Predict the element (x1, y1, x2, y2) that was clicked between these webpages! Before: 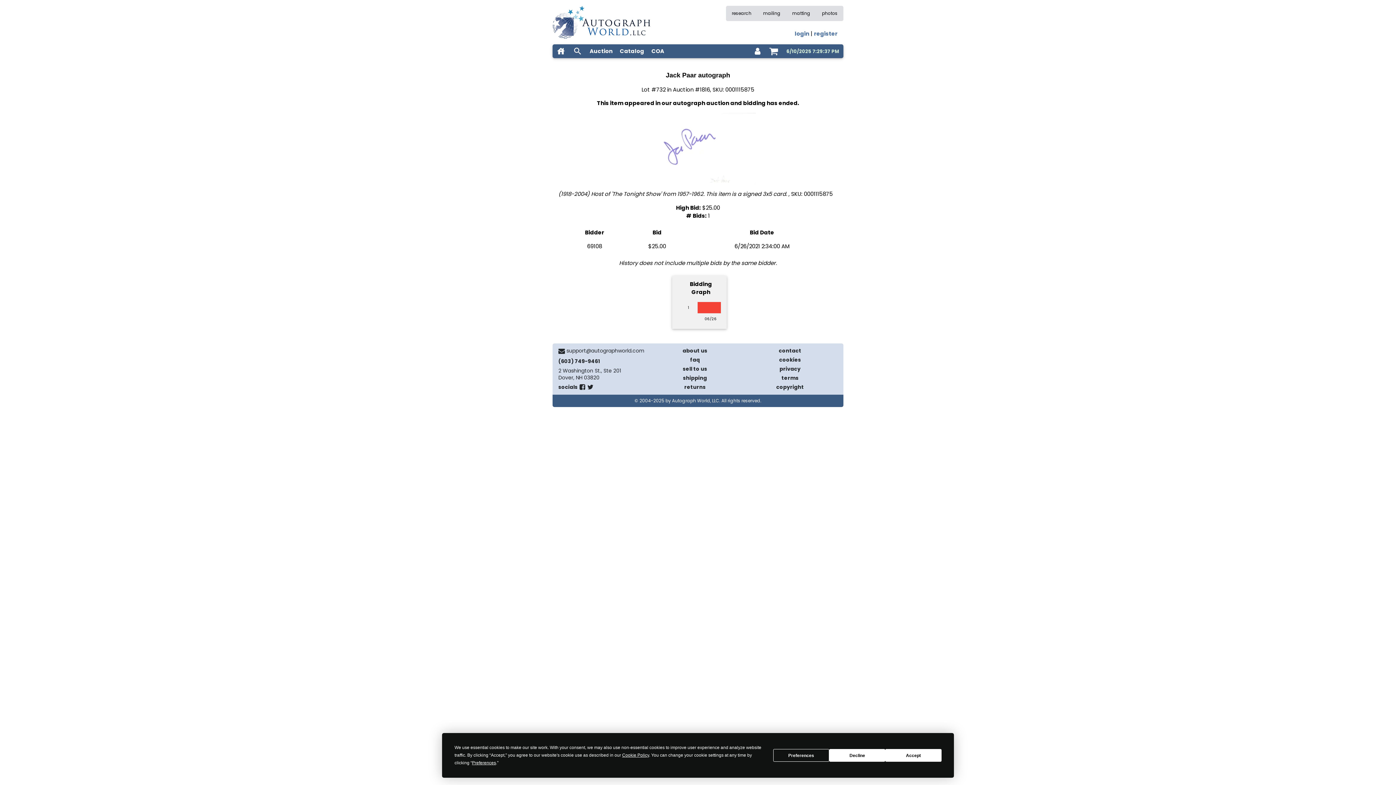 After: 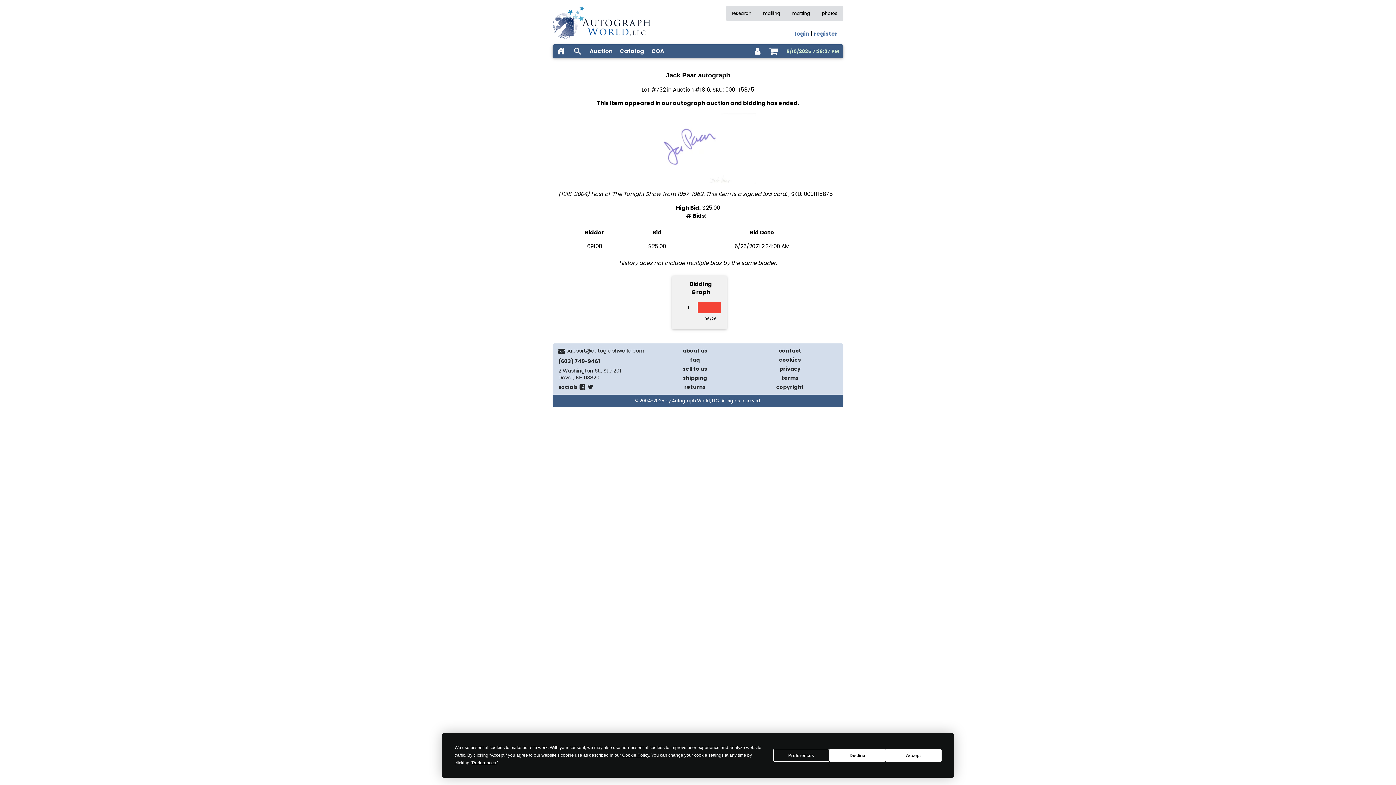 Action: bbox: (587, 385, 593, 392)